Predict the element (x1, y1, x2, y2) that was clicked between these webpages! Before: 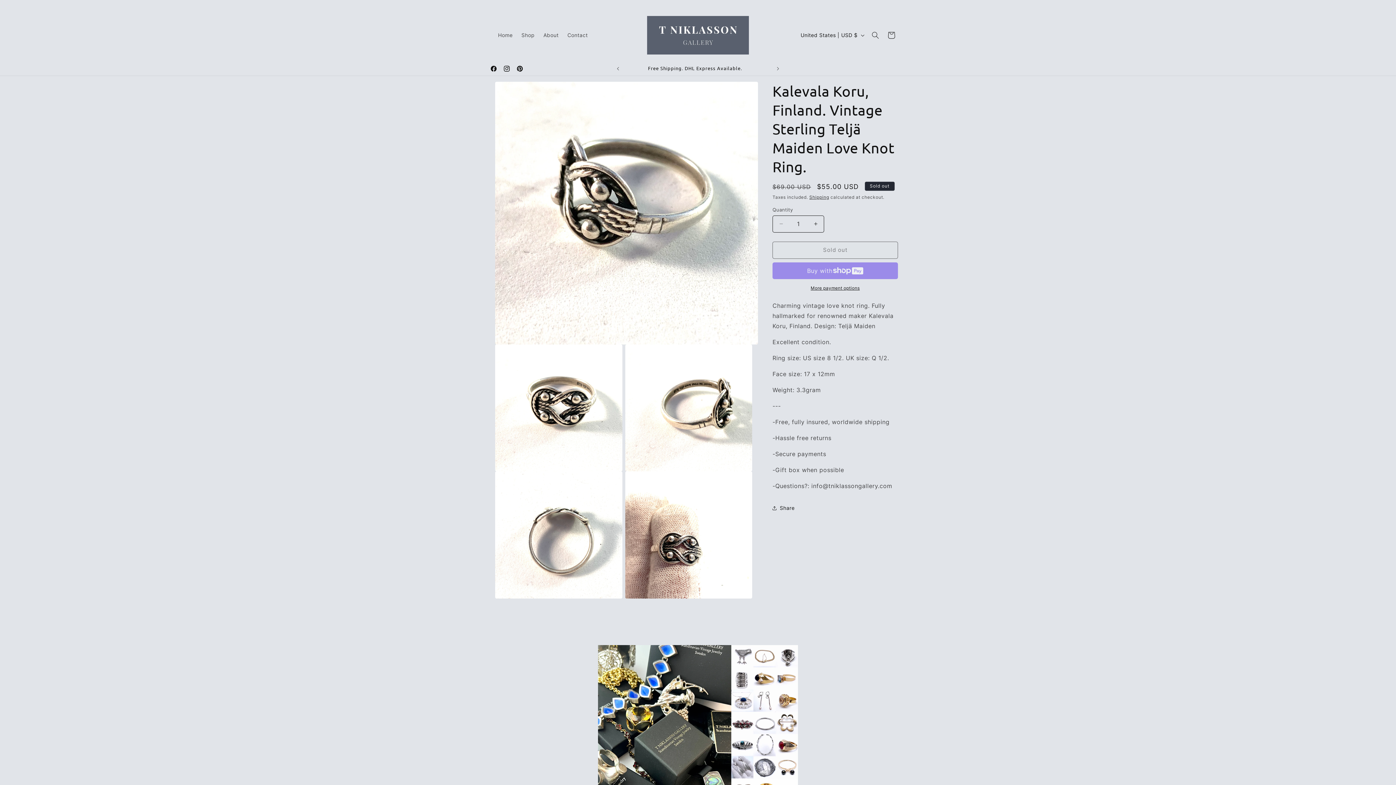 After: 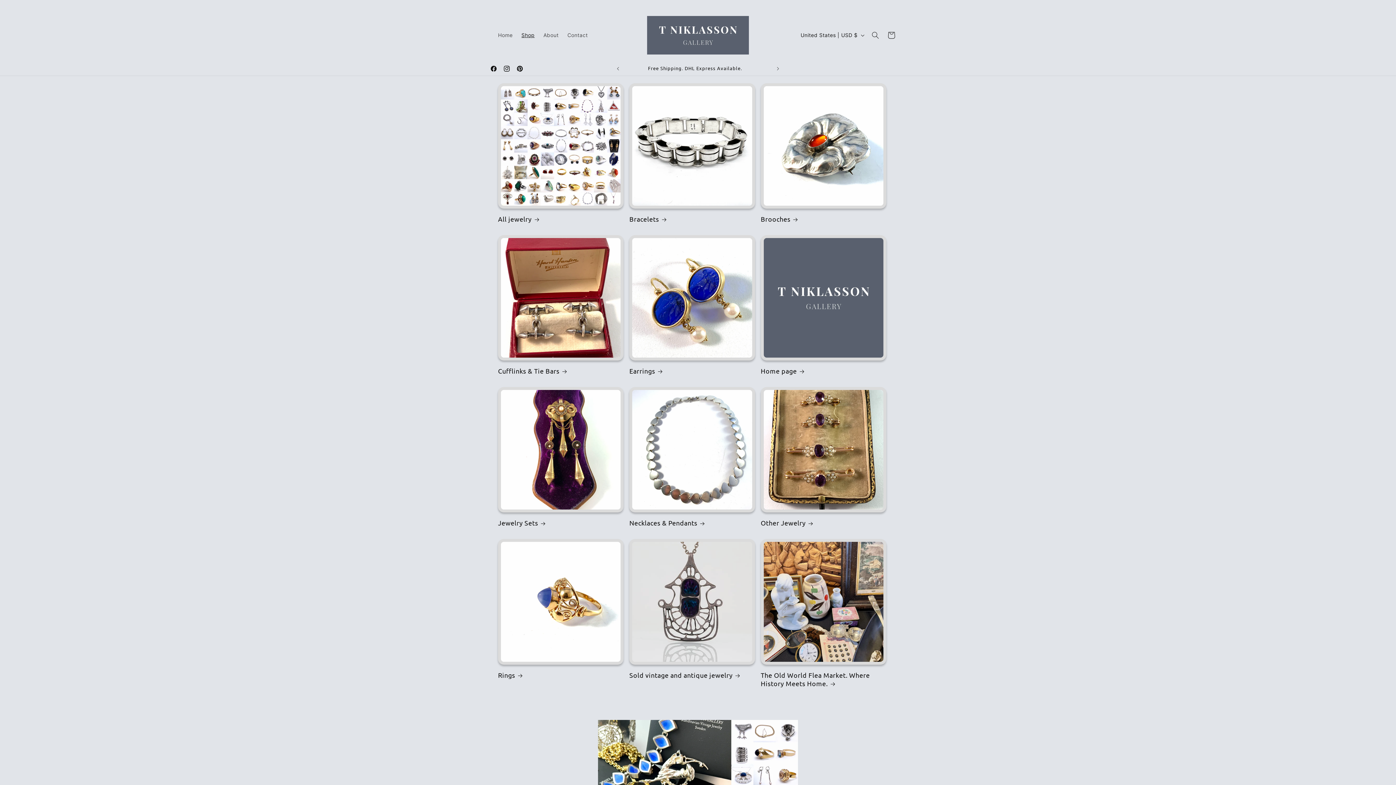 Action: bbox: (517, 27, 539, 42) label: Shop